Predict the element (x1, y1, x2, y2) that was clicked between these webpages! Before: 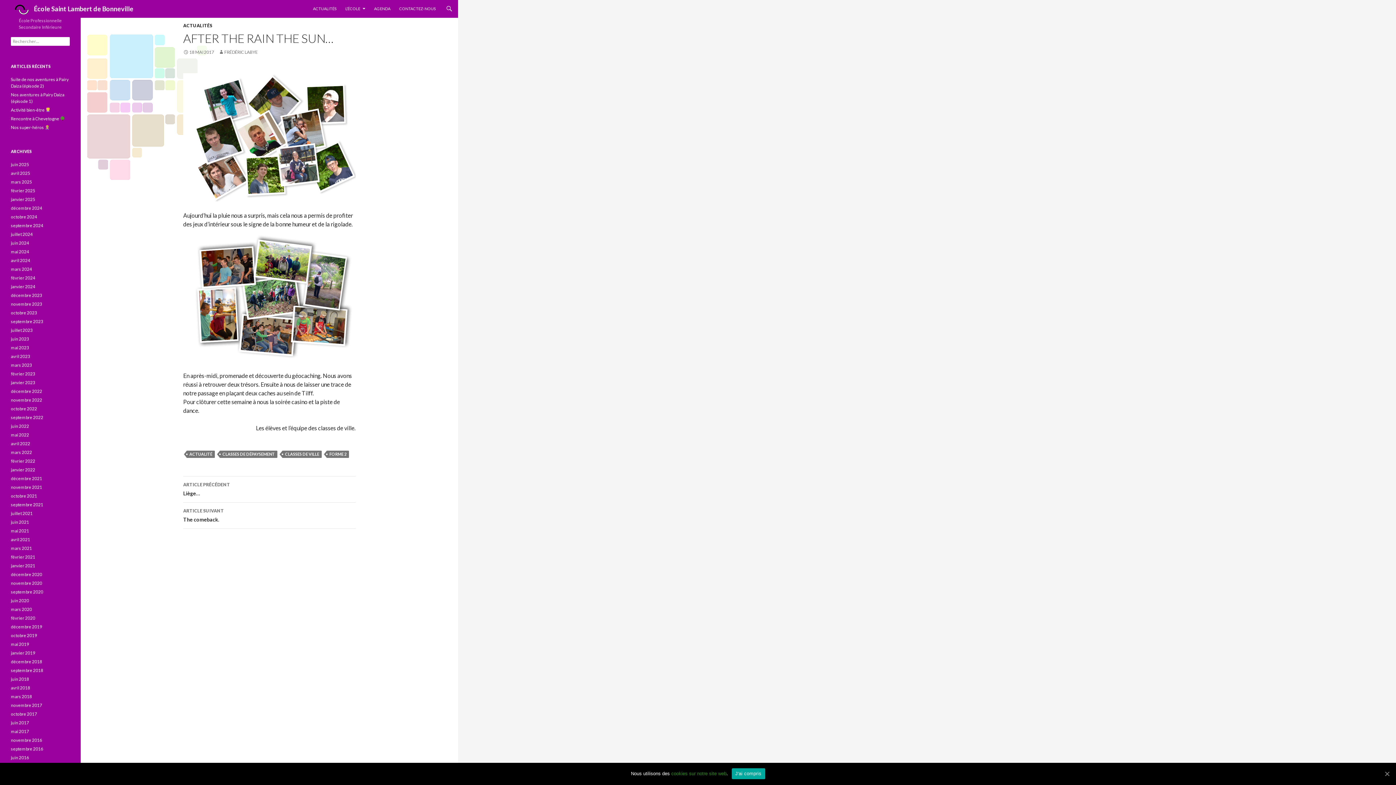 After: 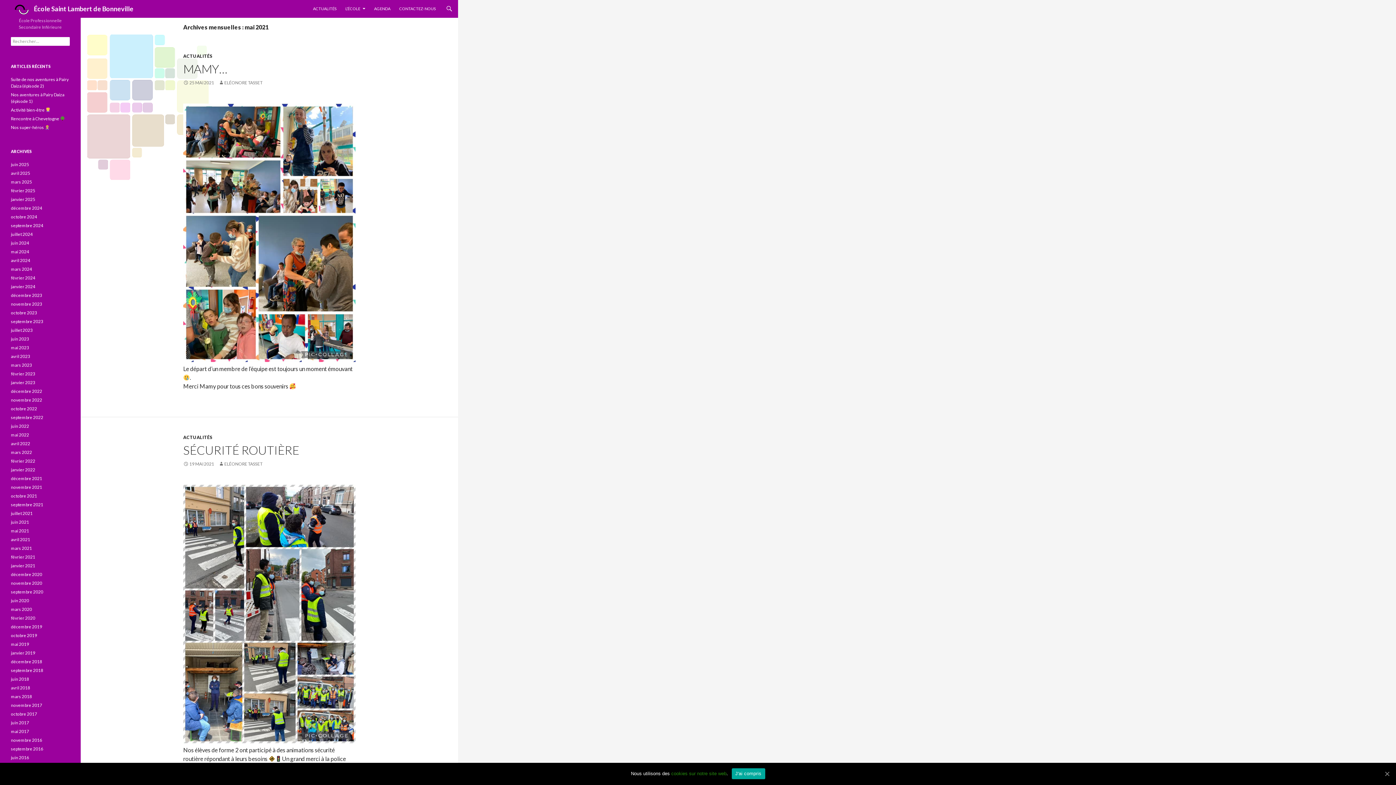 Action: bbox: (10, 528, 29, 533) label: mai 2021